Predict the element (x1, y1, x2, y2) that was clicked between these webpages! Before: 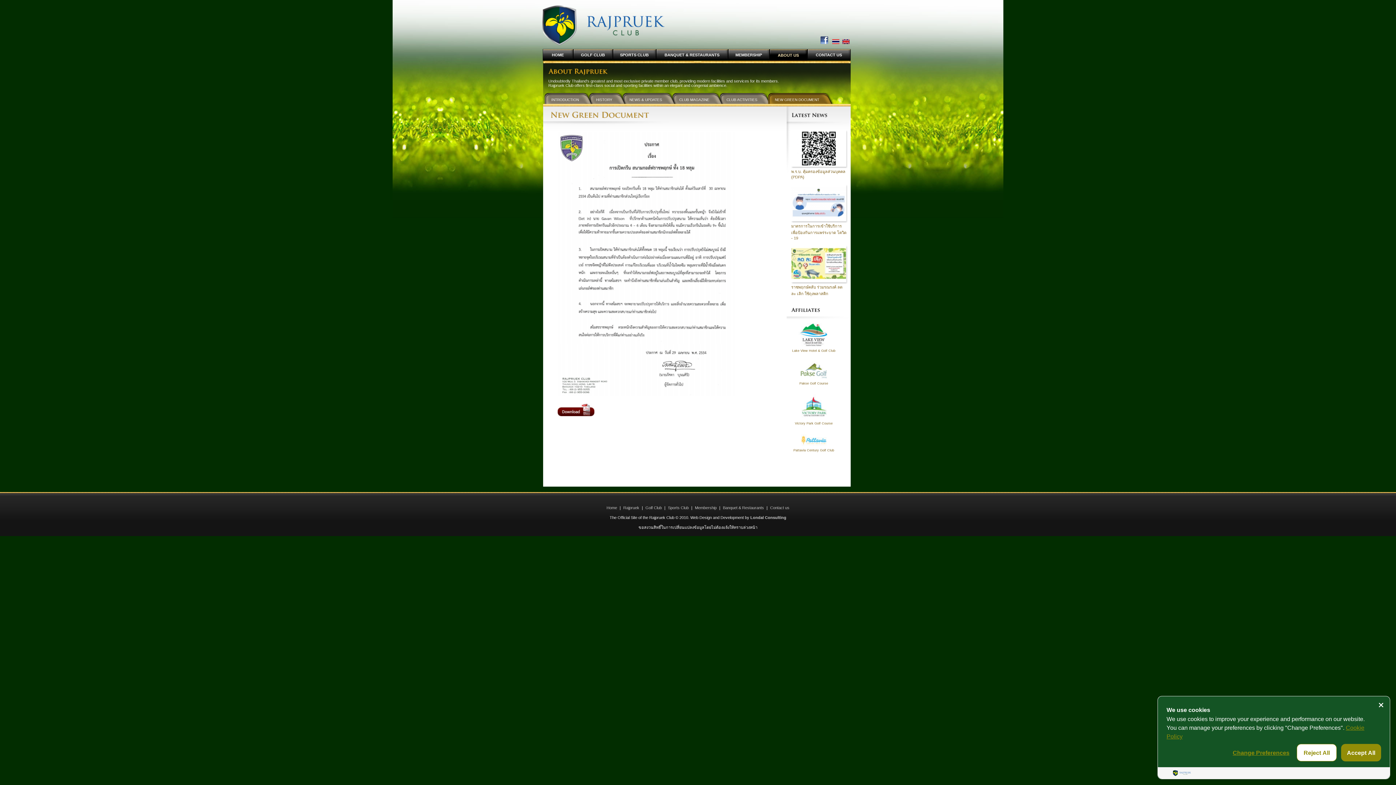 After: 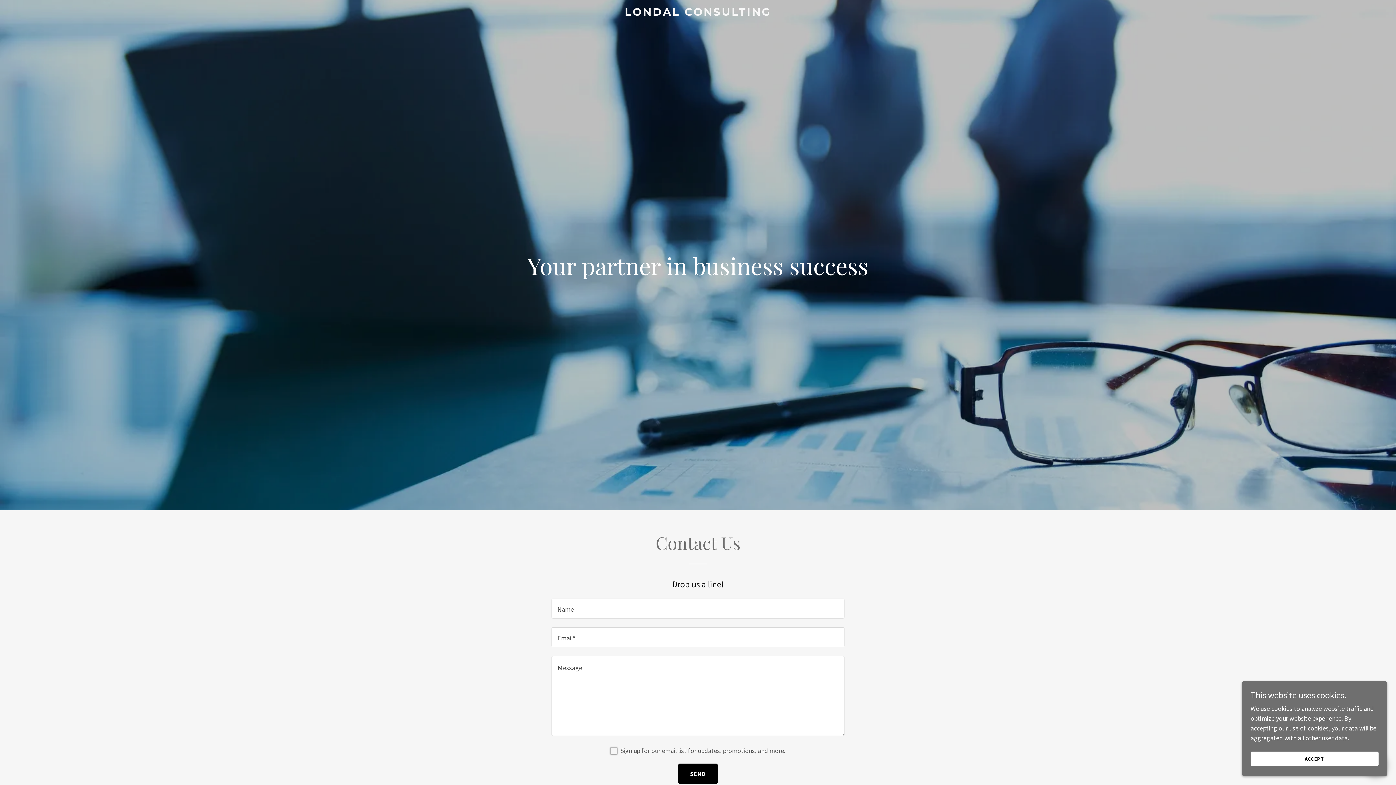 Action: bbox: (750, 515, 786, 520) label: Londal Consulting